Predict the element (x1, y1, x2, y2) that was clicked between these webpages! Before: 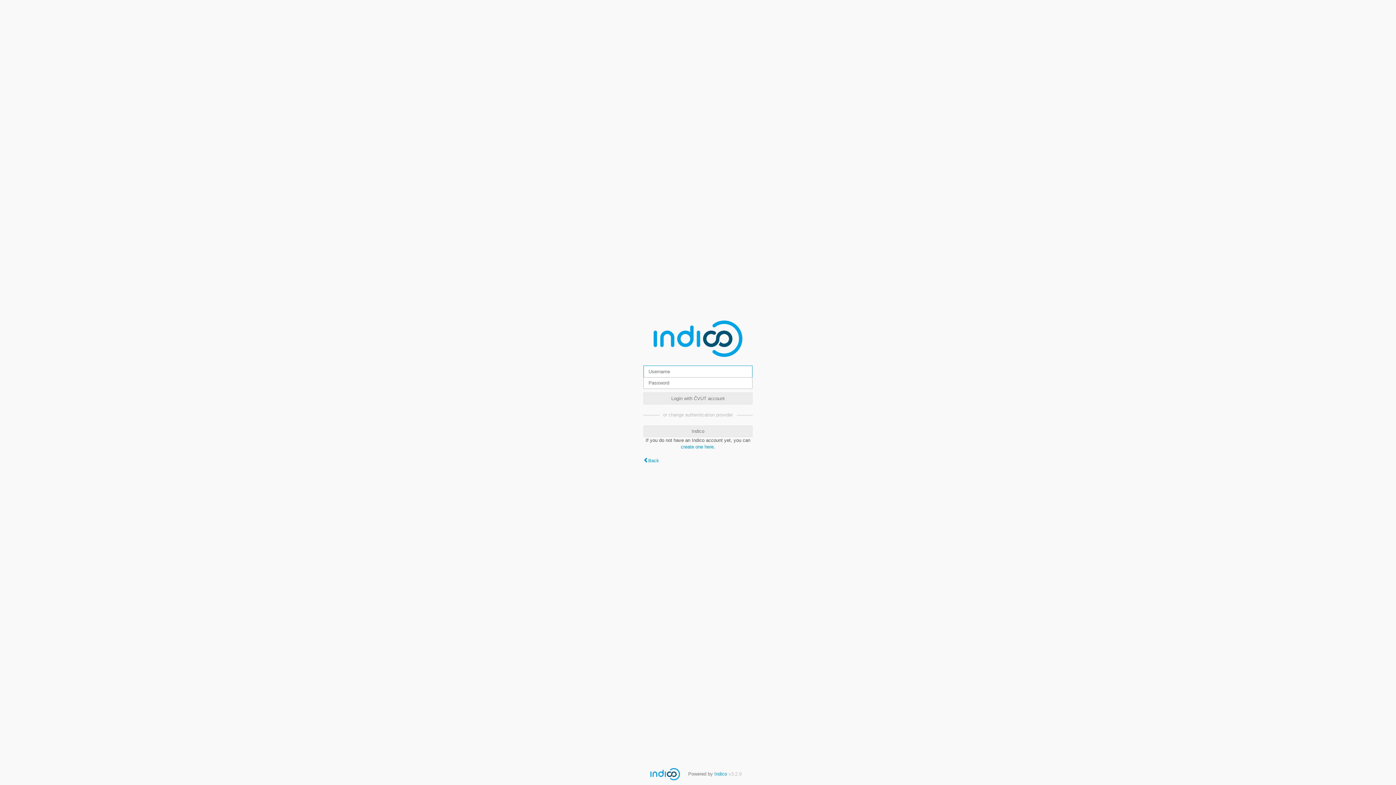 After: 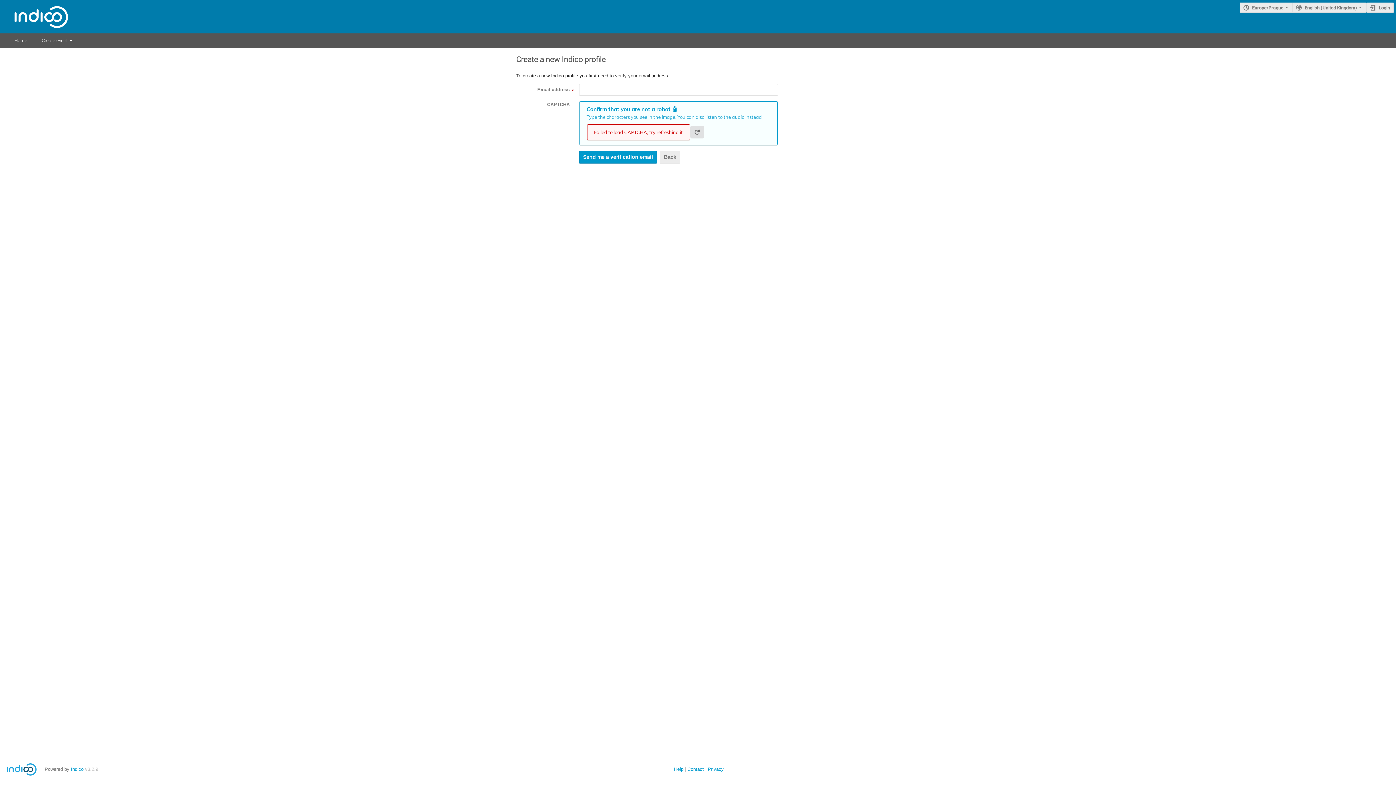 Action: bbox: (681, 444, 713, 449) label: create one here